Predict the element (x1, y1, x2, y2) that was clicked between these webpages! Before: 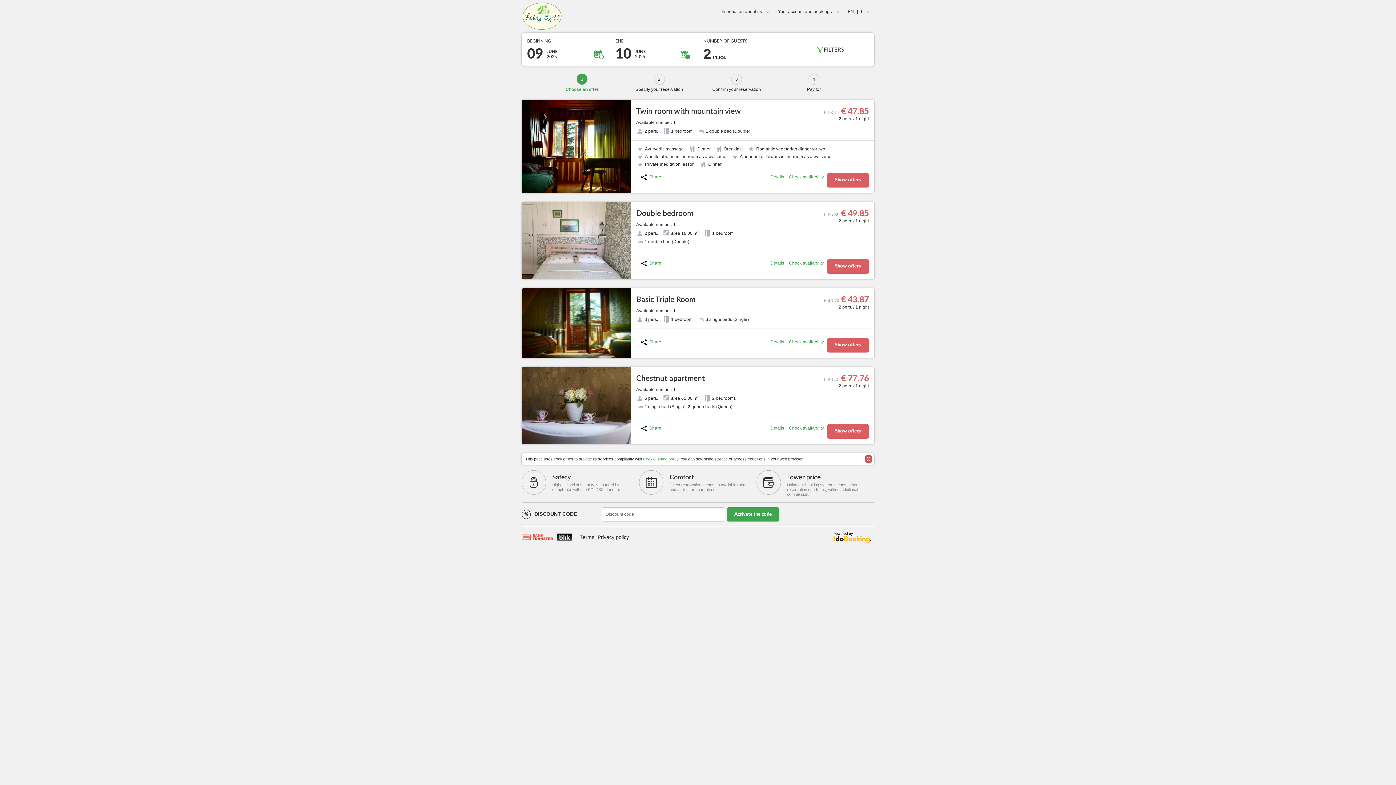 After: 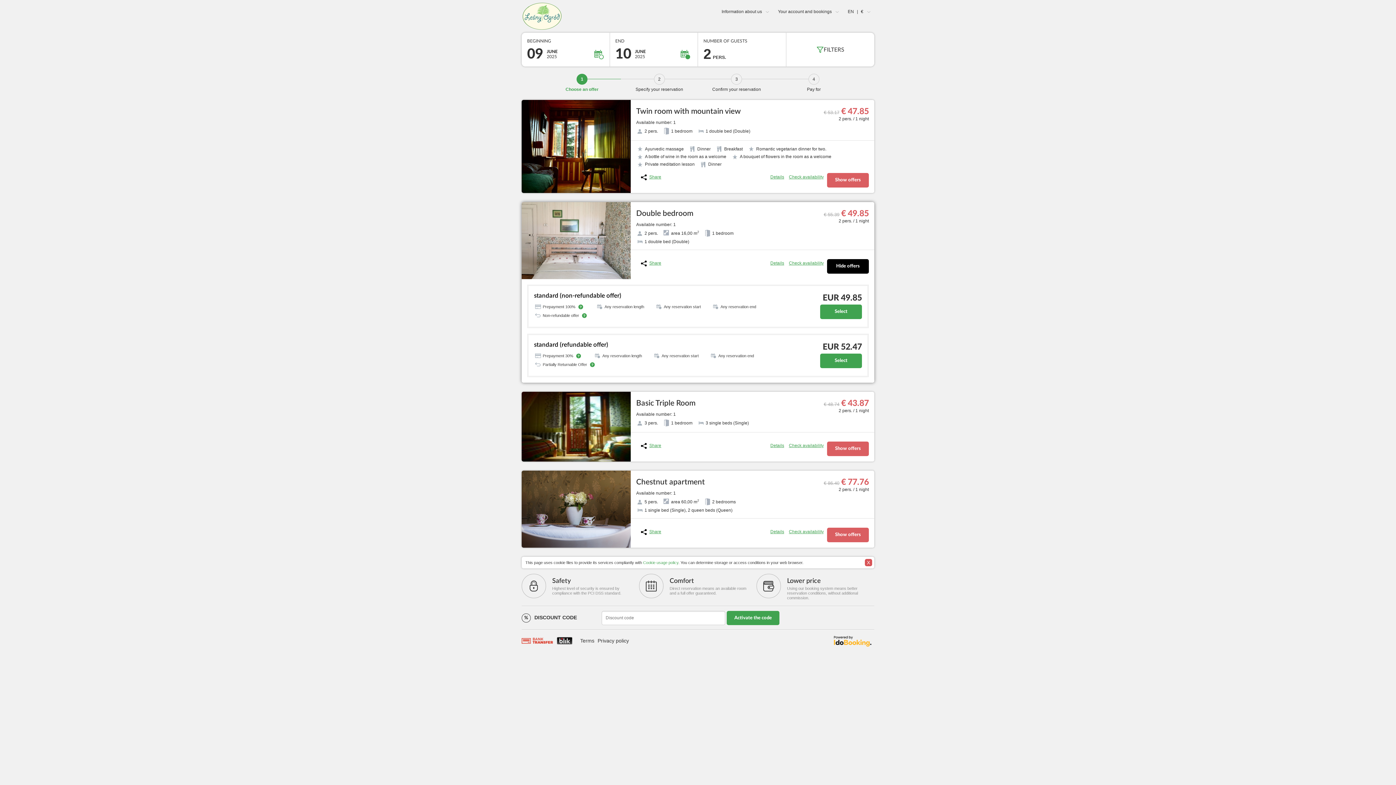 Action: bbox: (827, 259, 869, 273) label: Show offers